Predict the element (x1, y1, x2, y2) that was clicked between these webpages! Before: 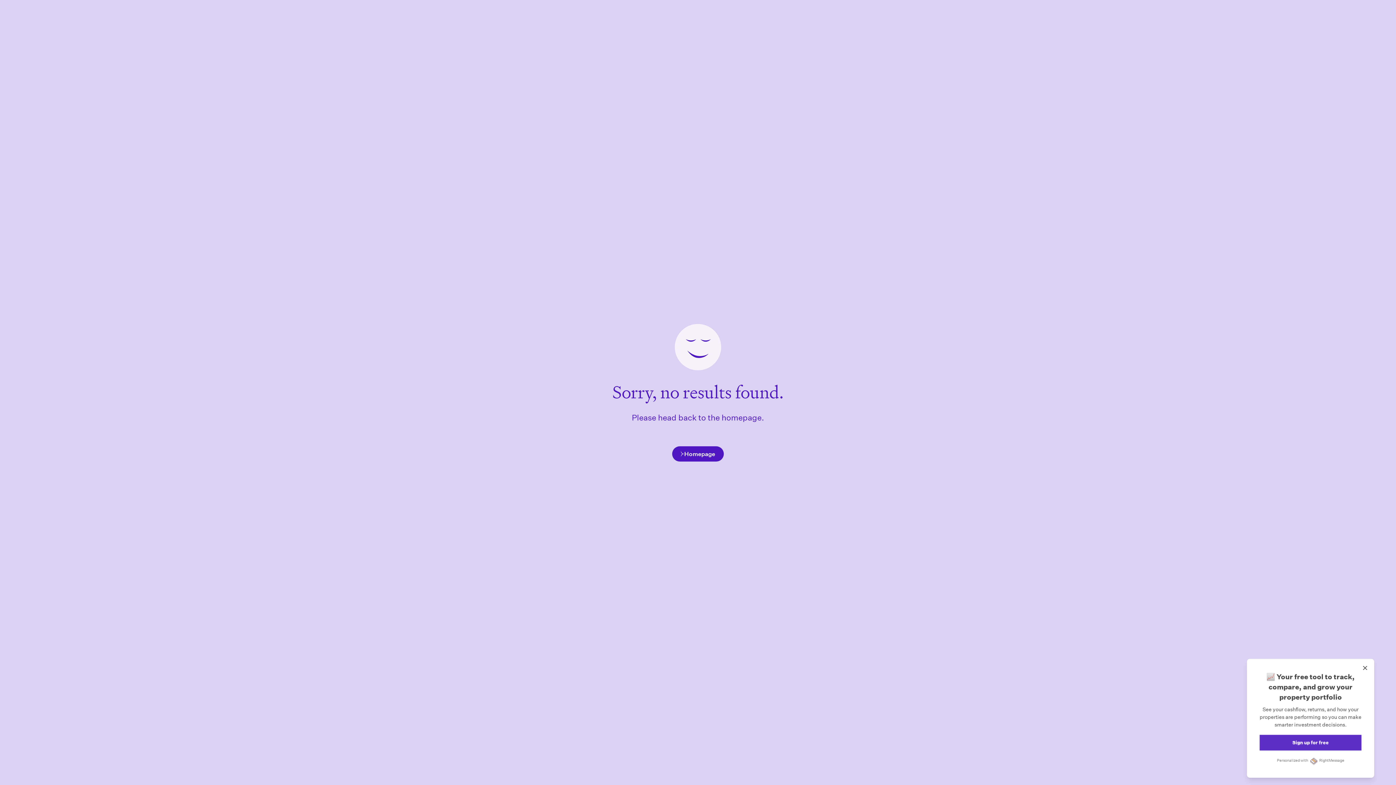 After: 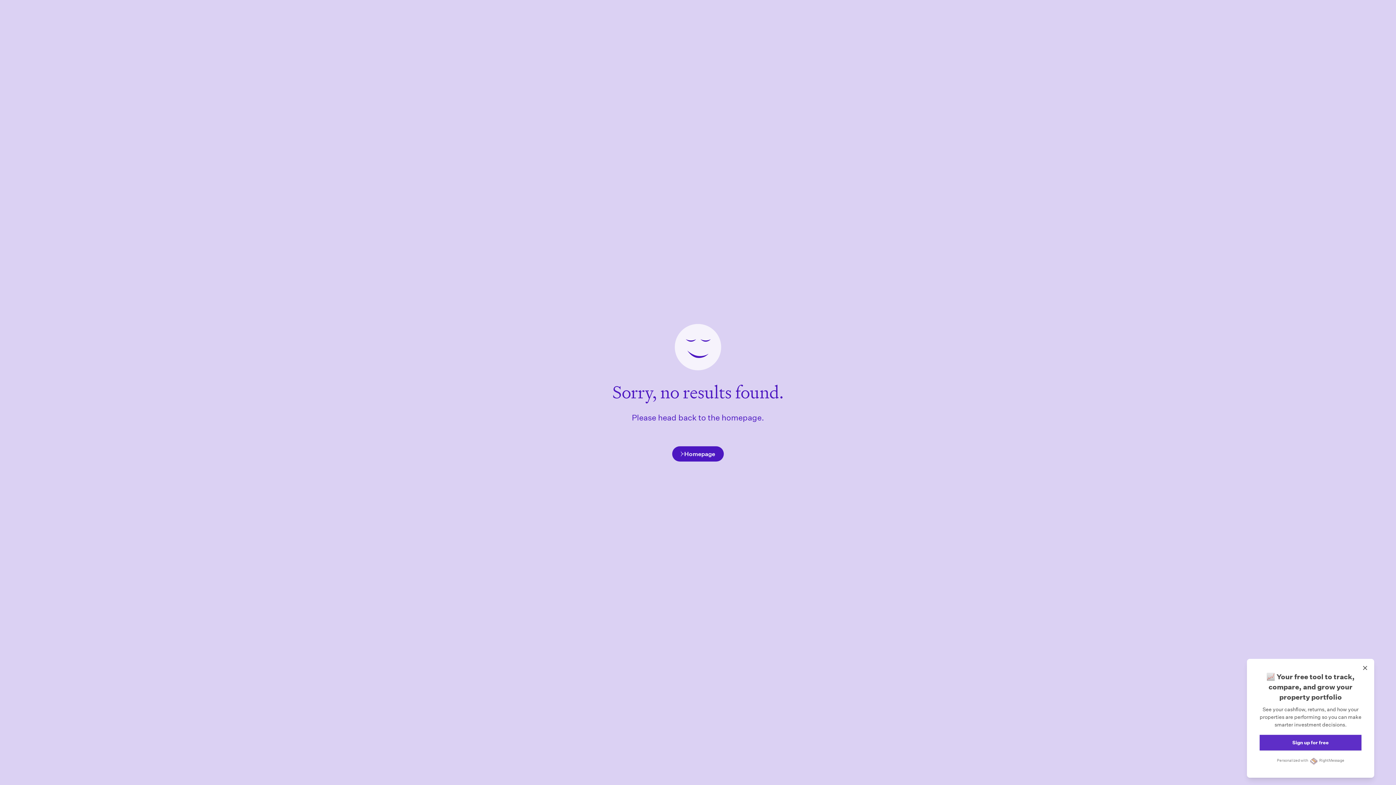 Action: bbox: (672, 446, 724, 461) label: Homepage